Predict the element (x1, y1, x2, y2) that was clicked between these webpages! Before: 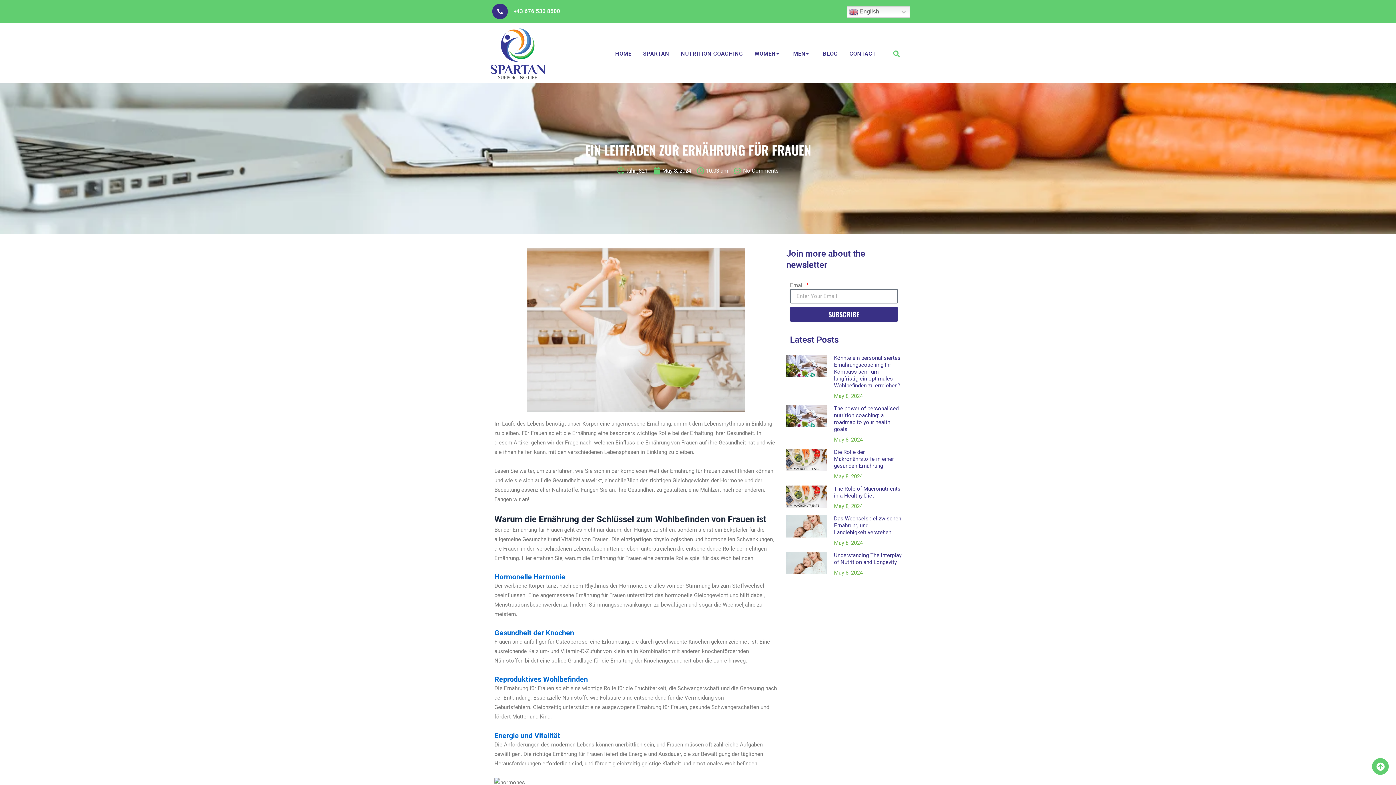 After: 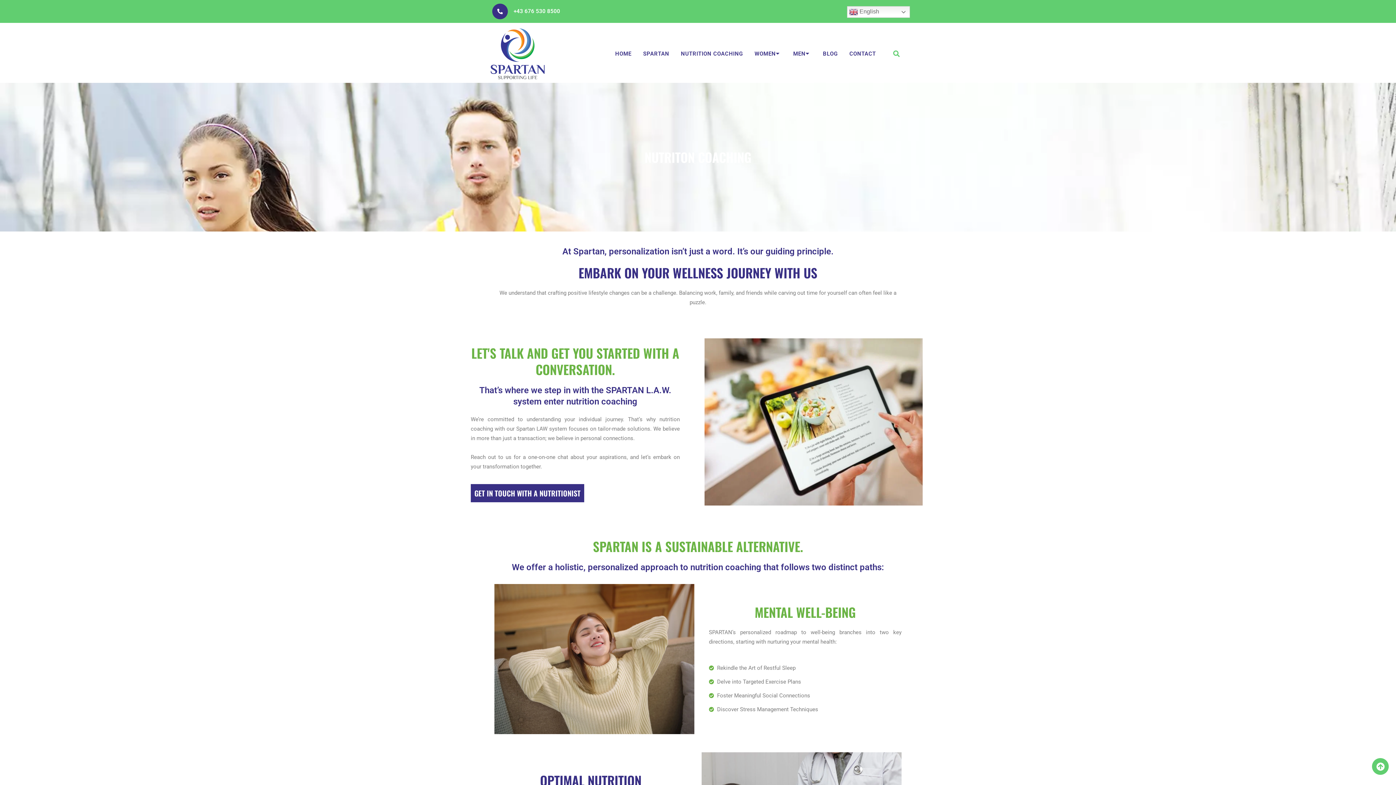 Action: label: NUTRITION COACHING bbox: (675, 42, 748, 64)